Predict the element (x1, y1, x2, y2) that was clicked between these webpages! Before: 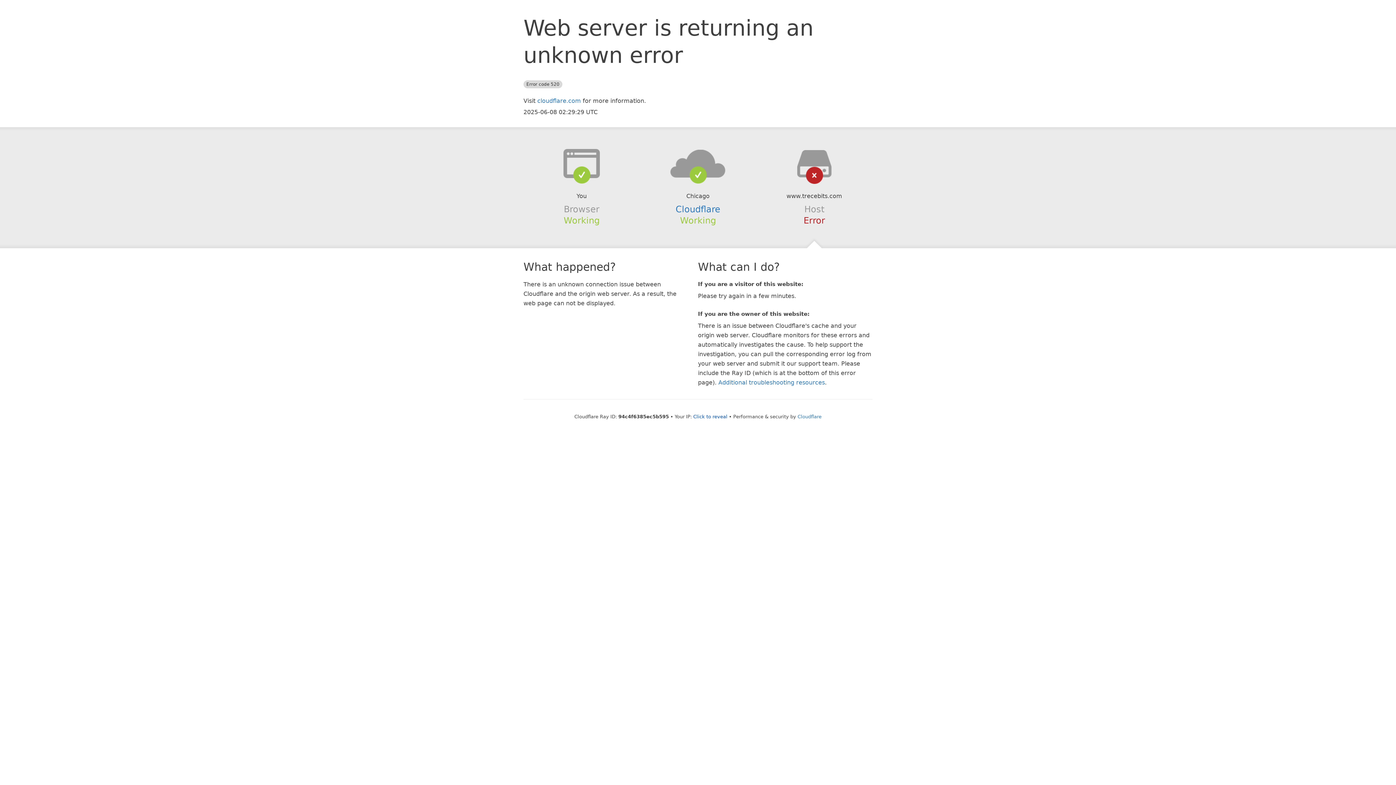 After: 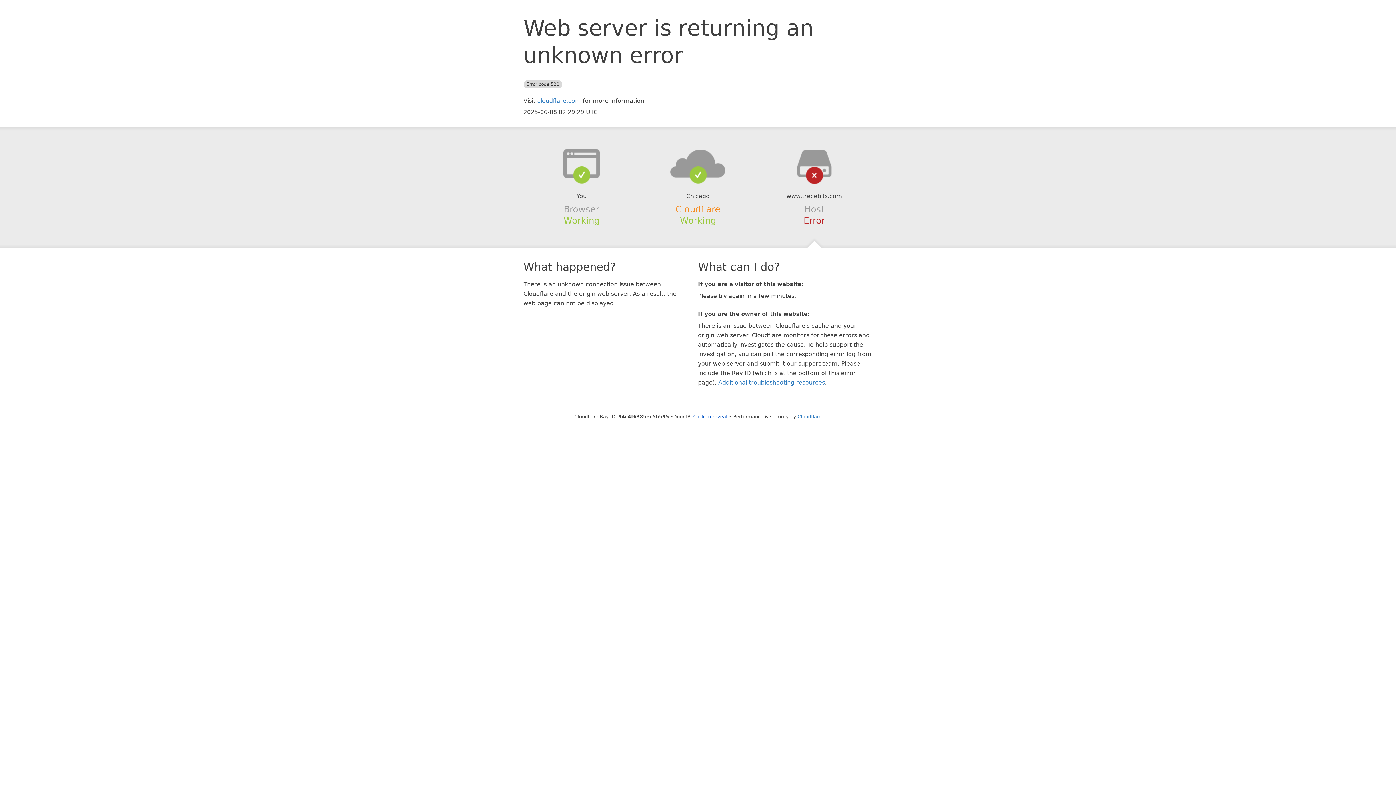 Action: bbox: (675, 204, 720, 214) label: Cloudflare